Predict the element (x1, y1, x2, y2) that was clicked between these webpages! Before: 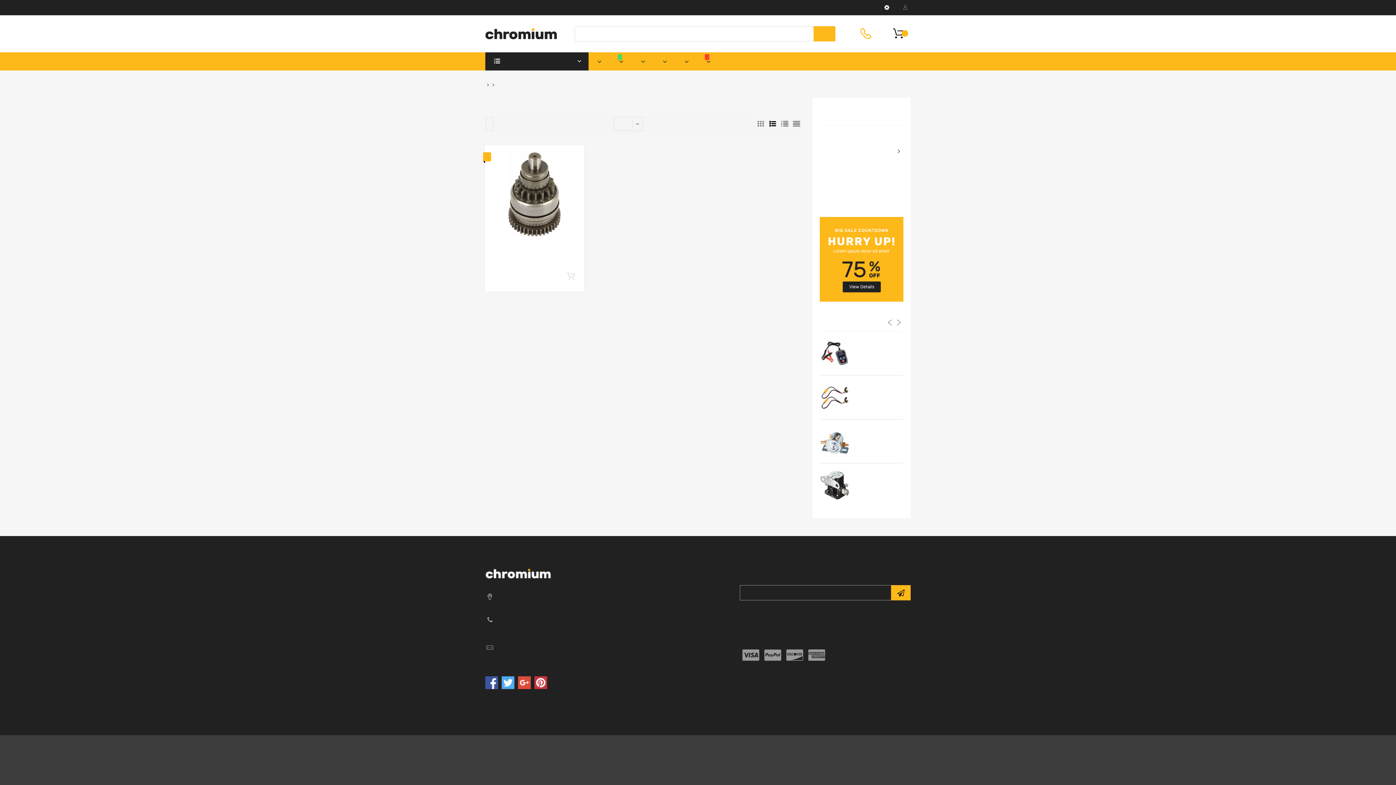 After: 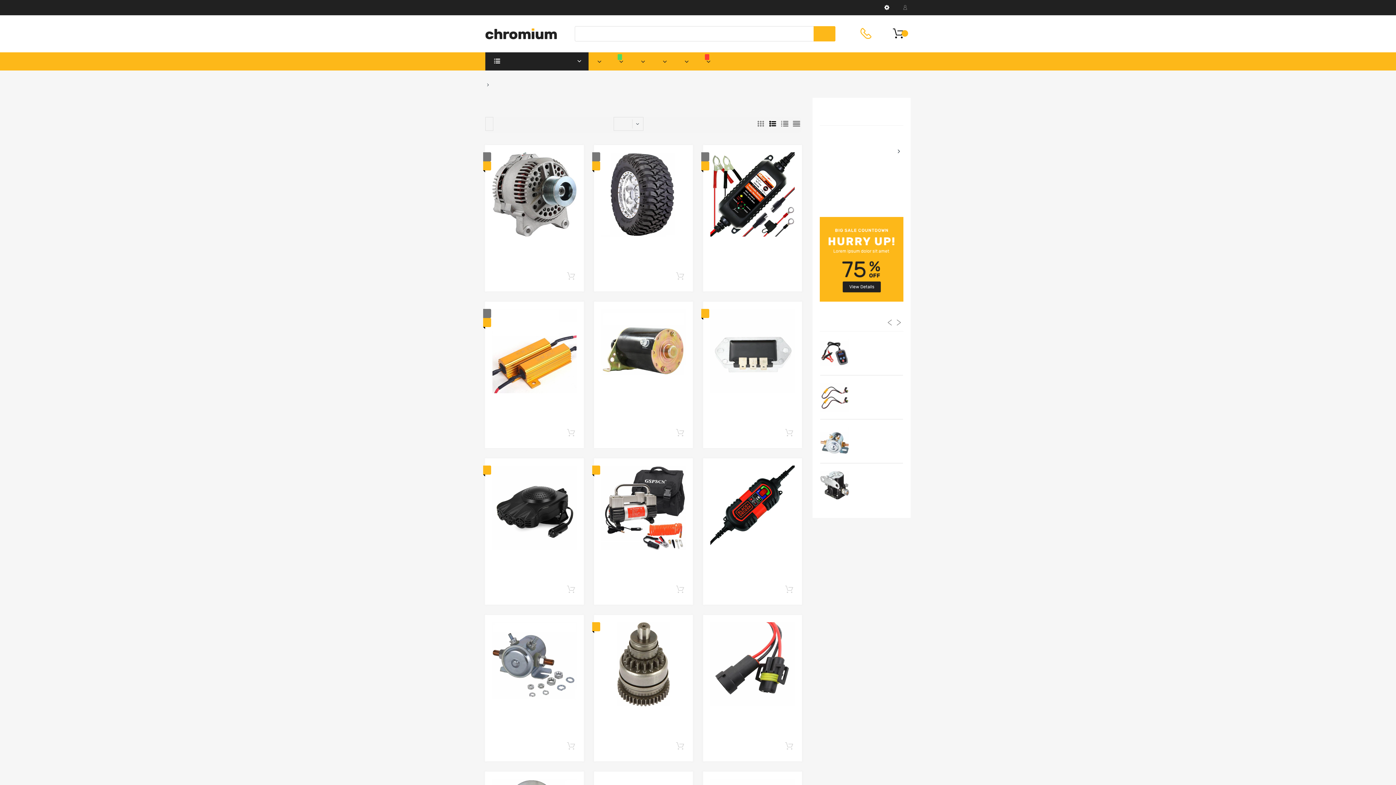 Action: bbox: (820, 217, 903, 301)